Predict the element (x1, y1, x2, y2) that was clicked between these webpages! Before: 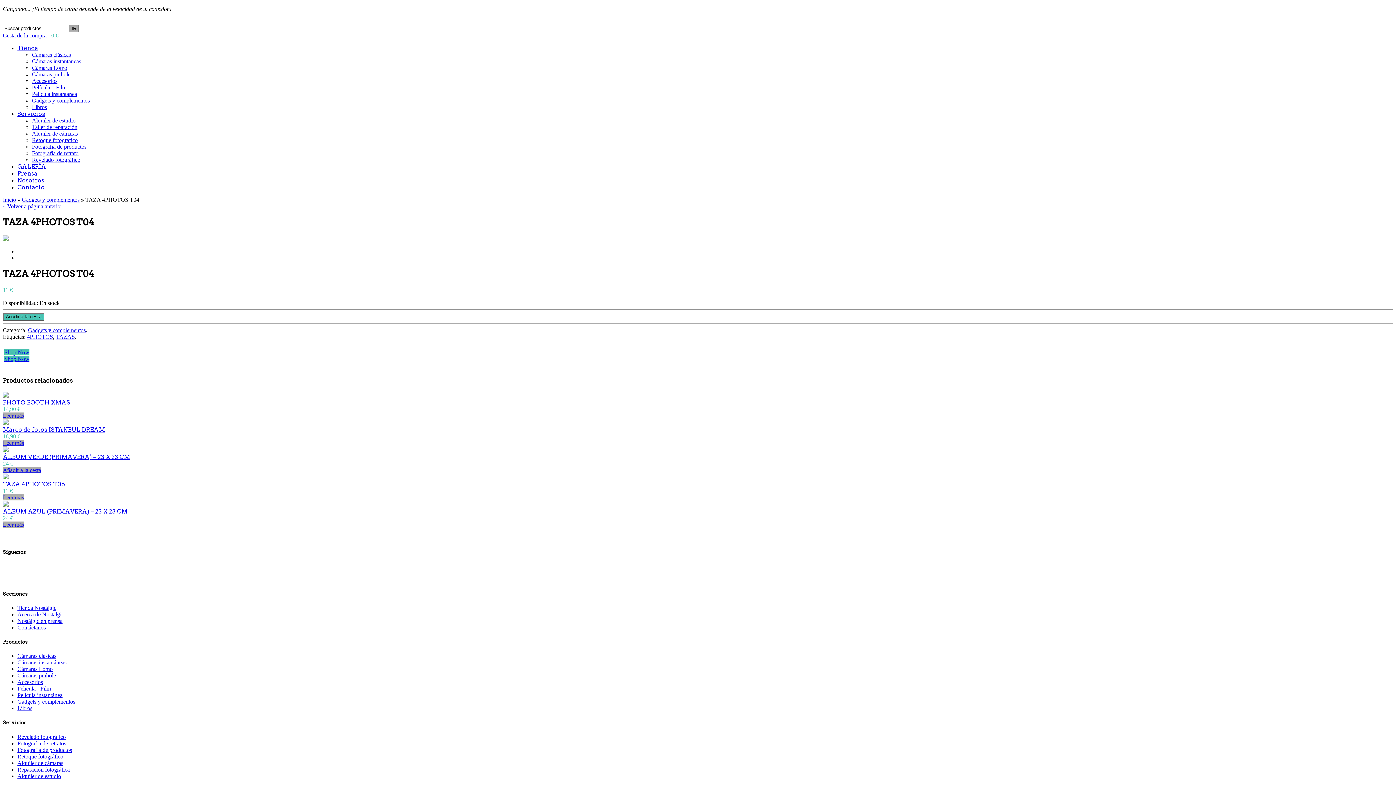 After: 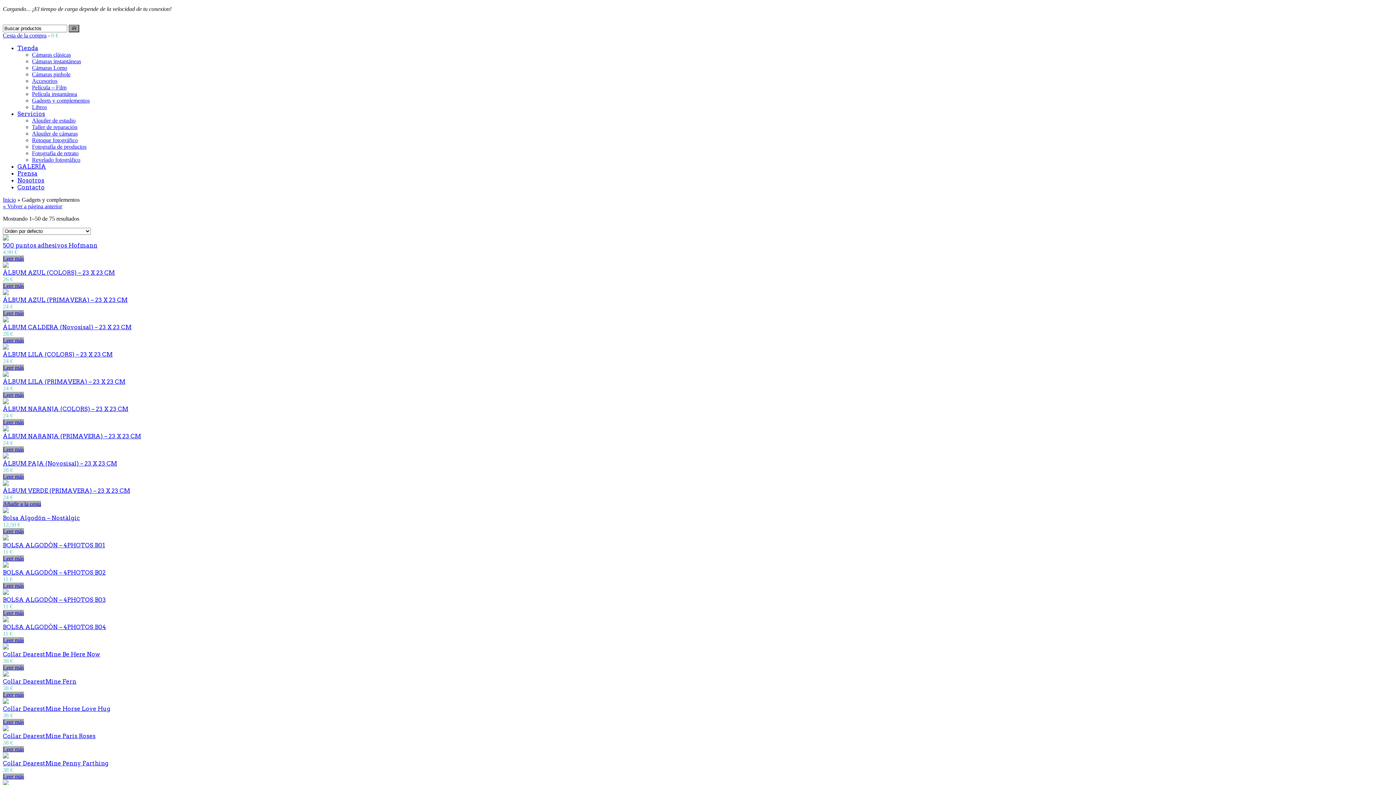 Action: bbox: (28, 327, 85, 333) label: Gadgets y complementos